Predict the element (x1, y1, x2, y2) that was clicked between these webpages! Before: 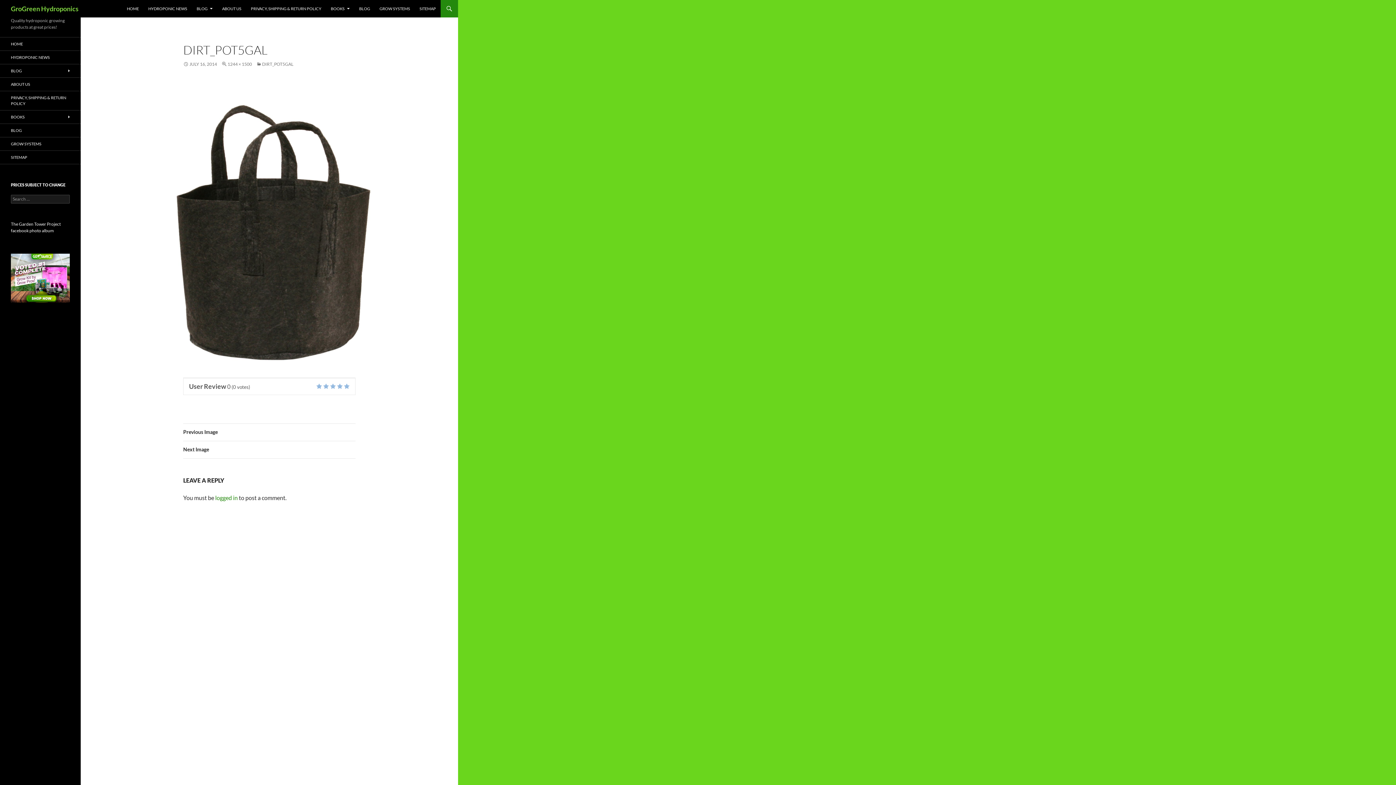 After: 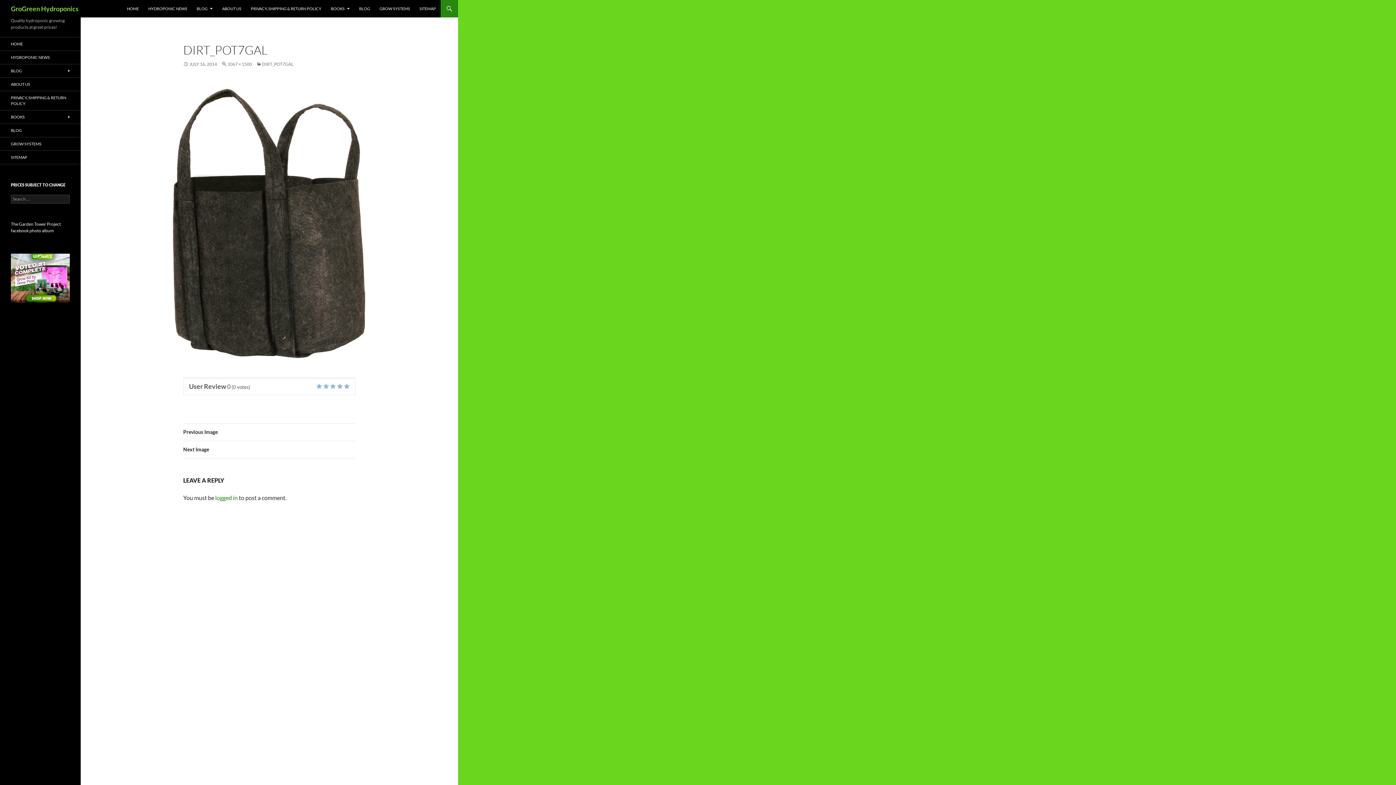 Action: bbox: (183, 424, 355, 441) label: Previous Image